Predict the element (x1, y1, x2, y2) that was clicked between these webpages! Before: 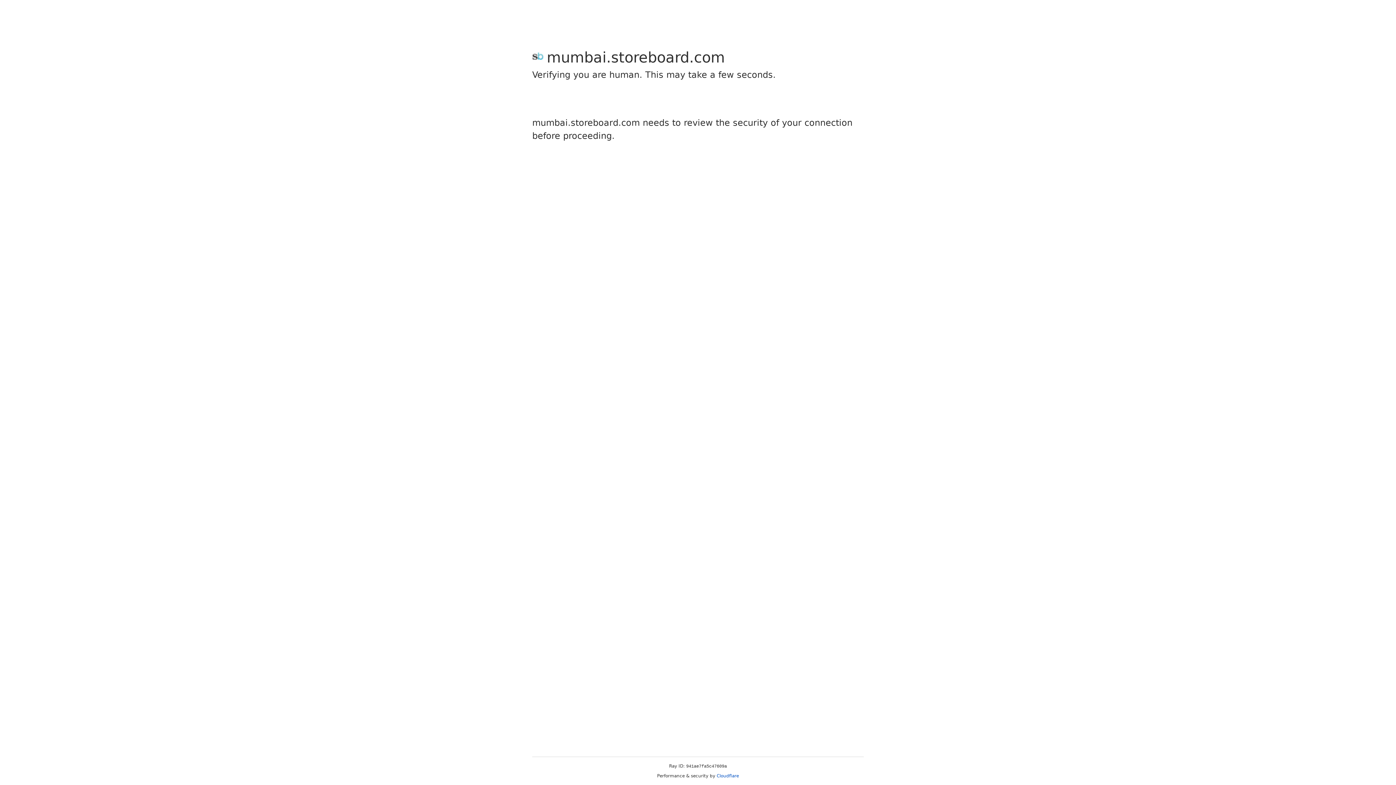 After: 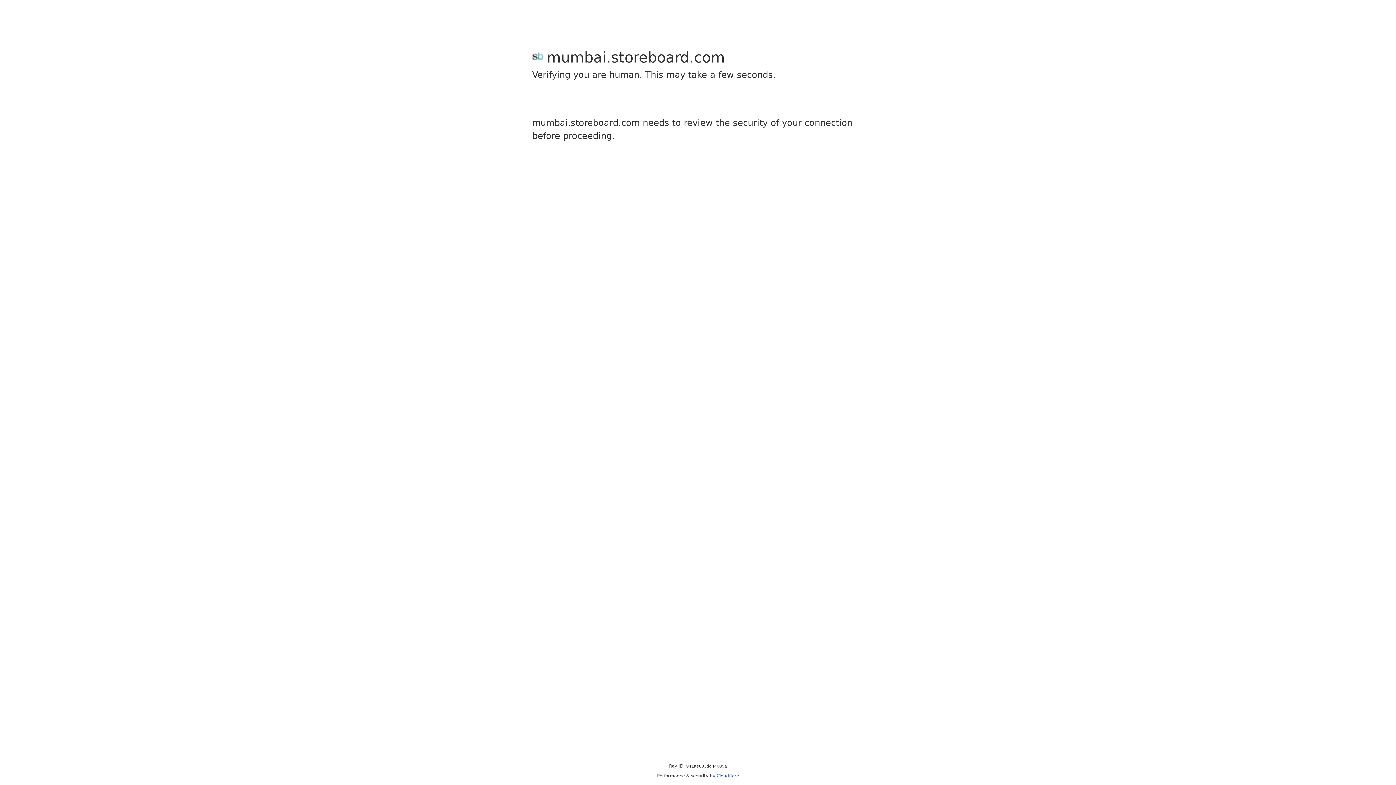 Action: bbox: (716, 773, 739, 778) label: Cloudflare